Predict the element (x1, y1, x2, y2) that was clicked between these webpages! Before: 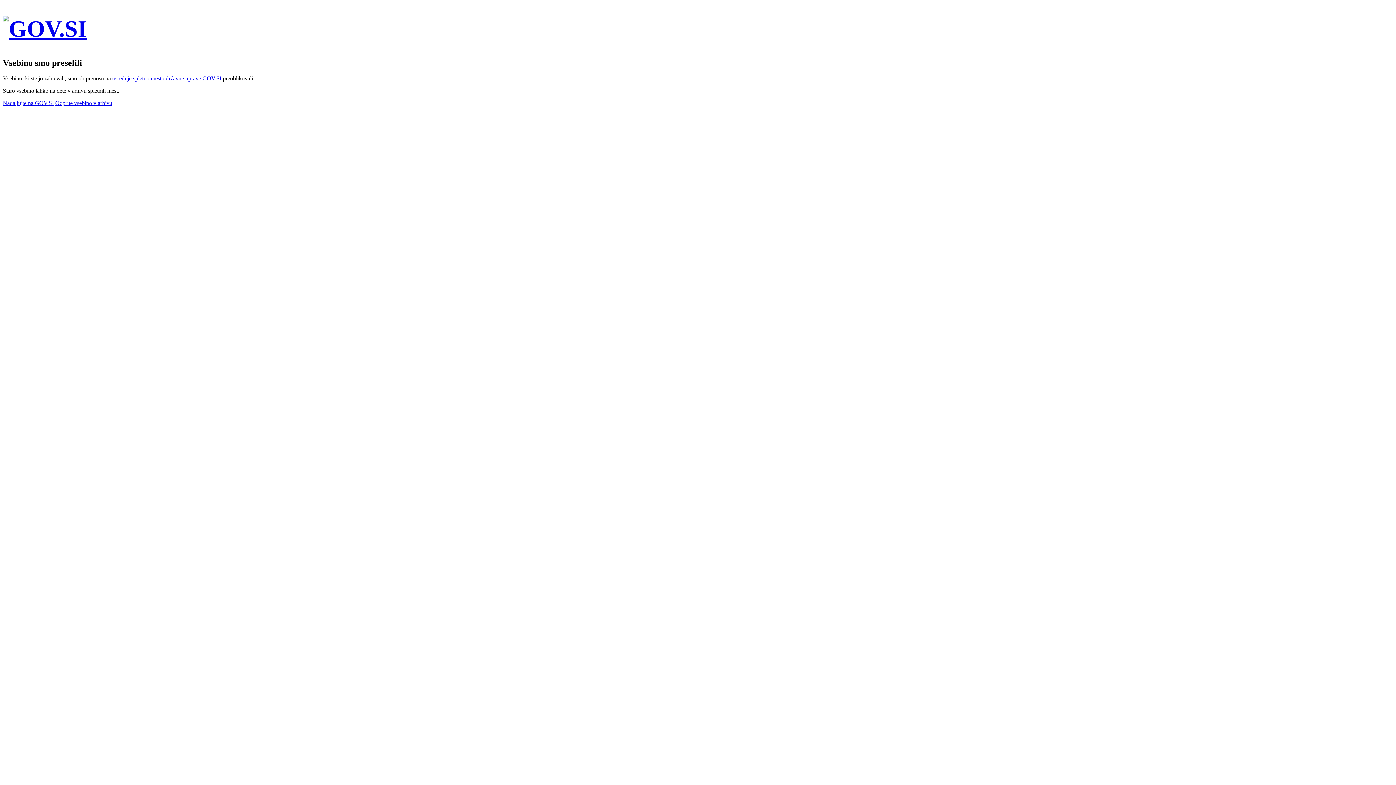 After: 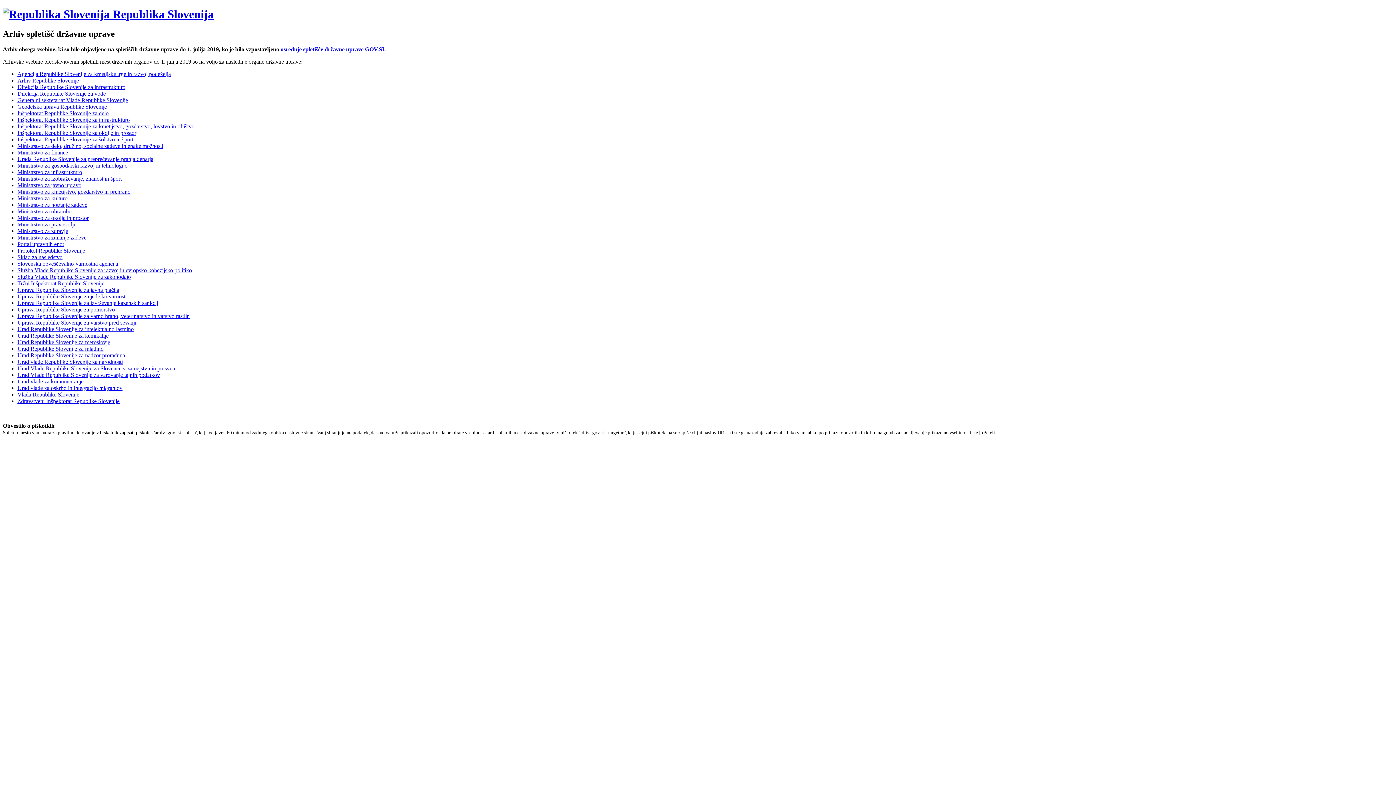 Action: label: Odprite vsebino v arhivu bbox: (55, 99, 112, 106)